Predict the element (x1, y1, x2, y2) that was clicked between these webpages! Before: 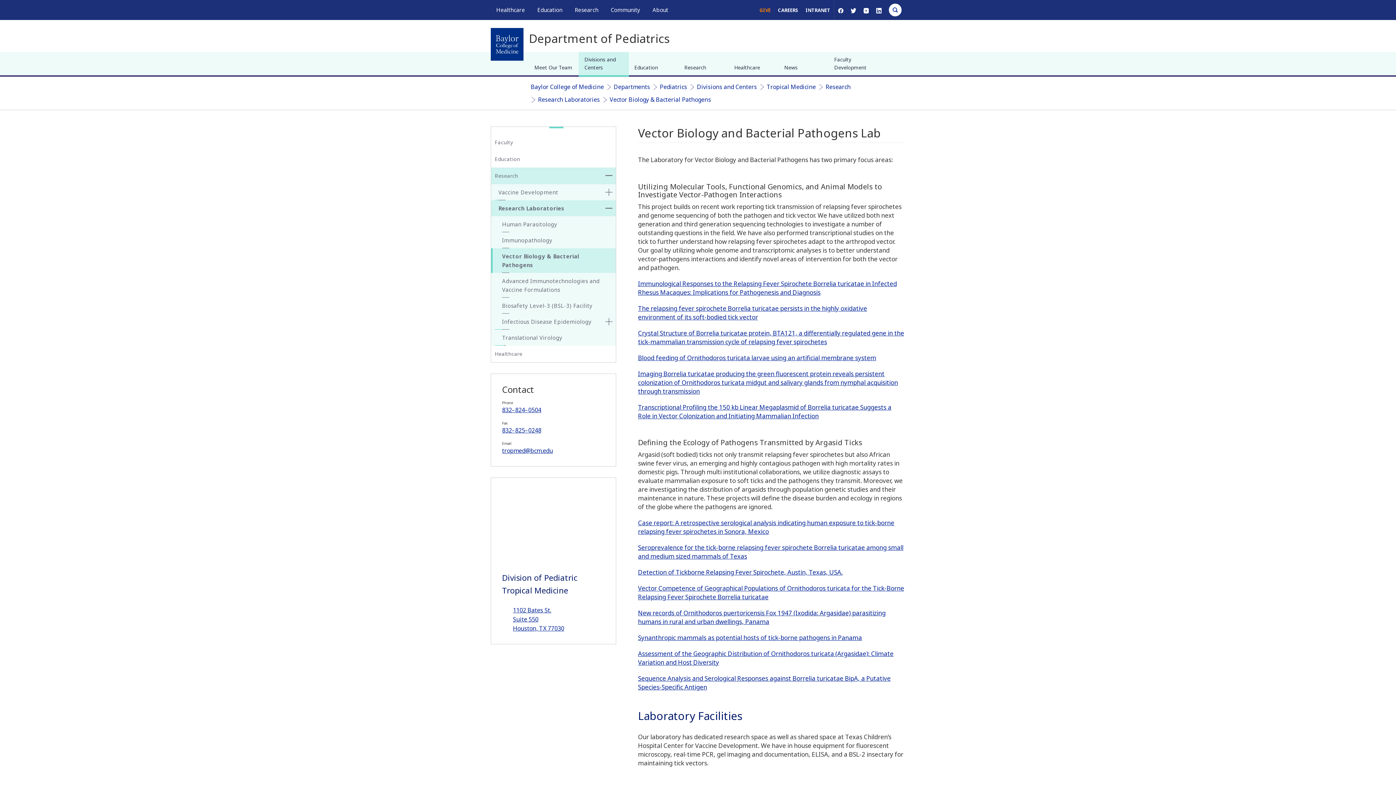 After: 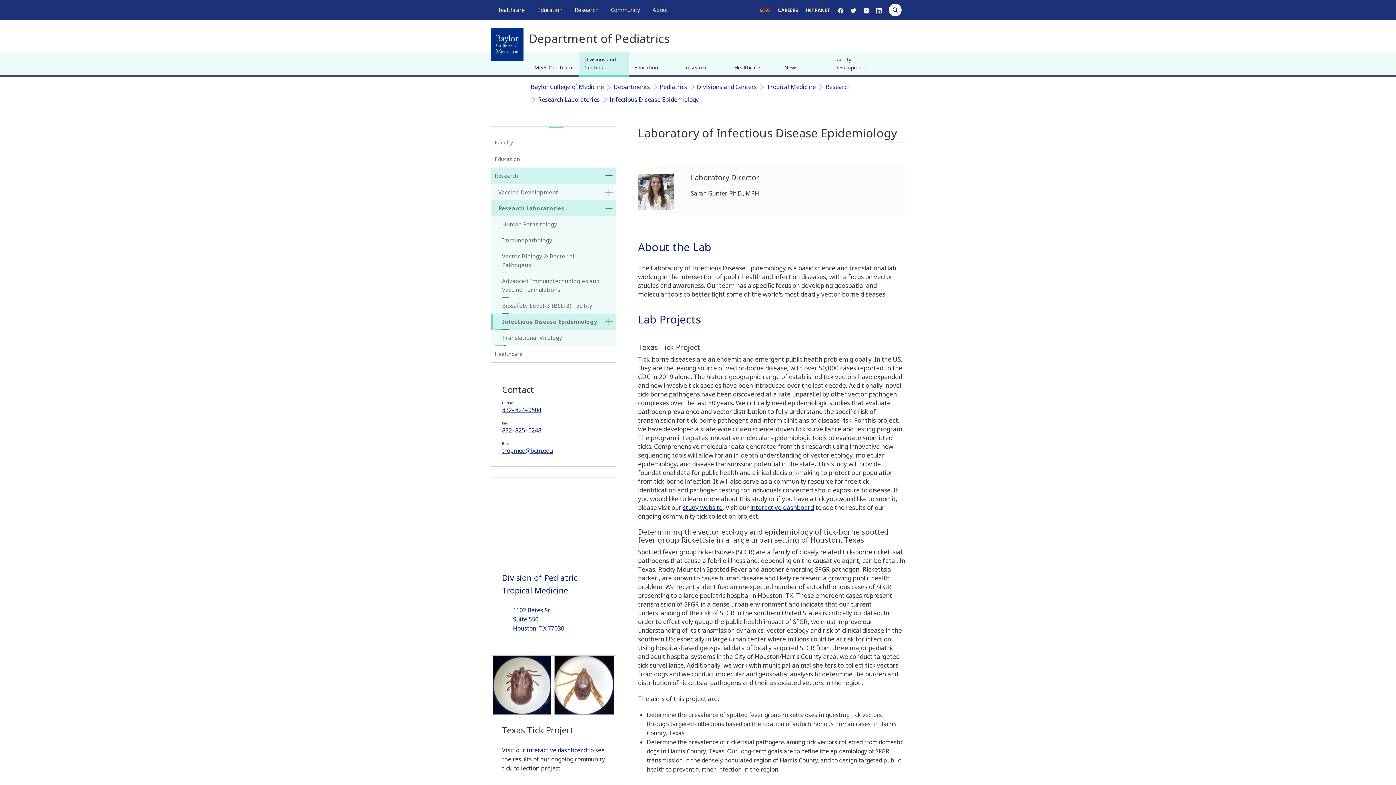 Action: bbox: (491, 313, 616, 329) label: Infectious Disease Epidemiology